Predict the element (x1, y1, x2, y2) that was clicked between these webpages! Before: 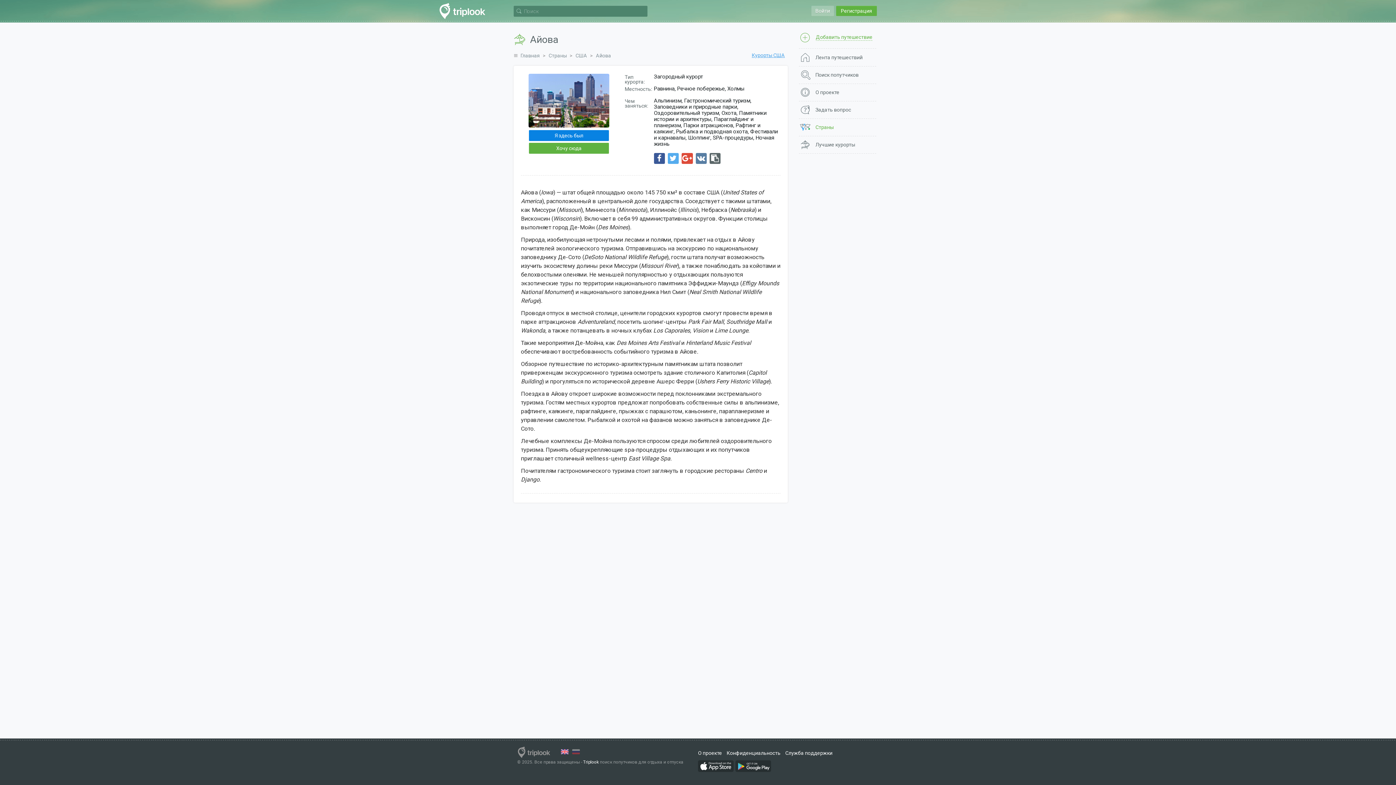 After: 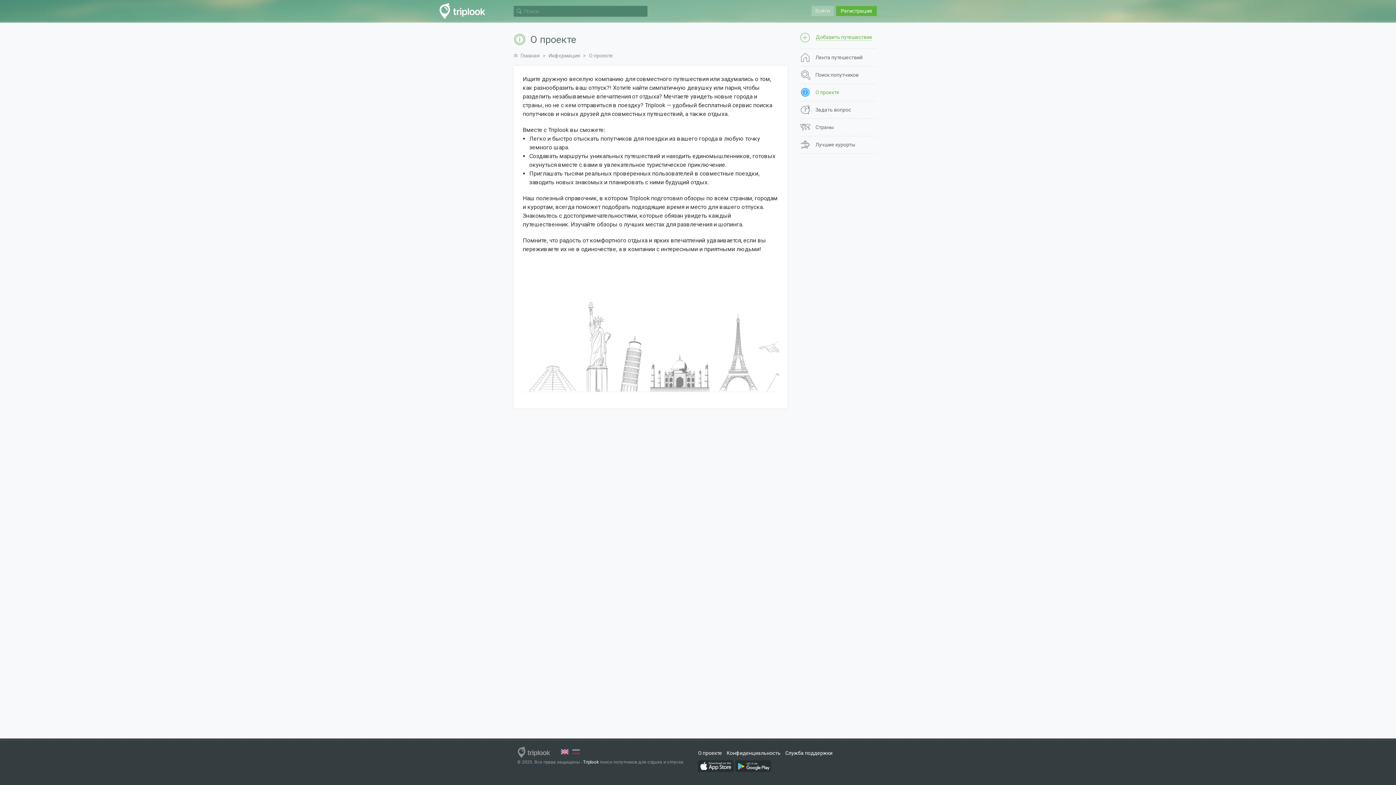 Action: bbox: (798, 84, 877, 101) label: О проекте